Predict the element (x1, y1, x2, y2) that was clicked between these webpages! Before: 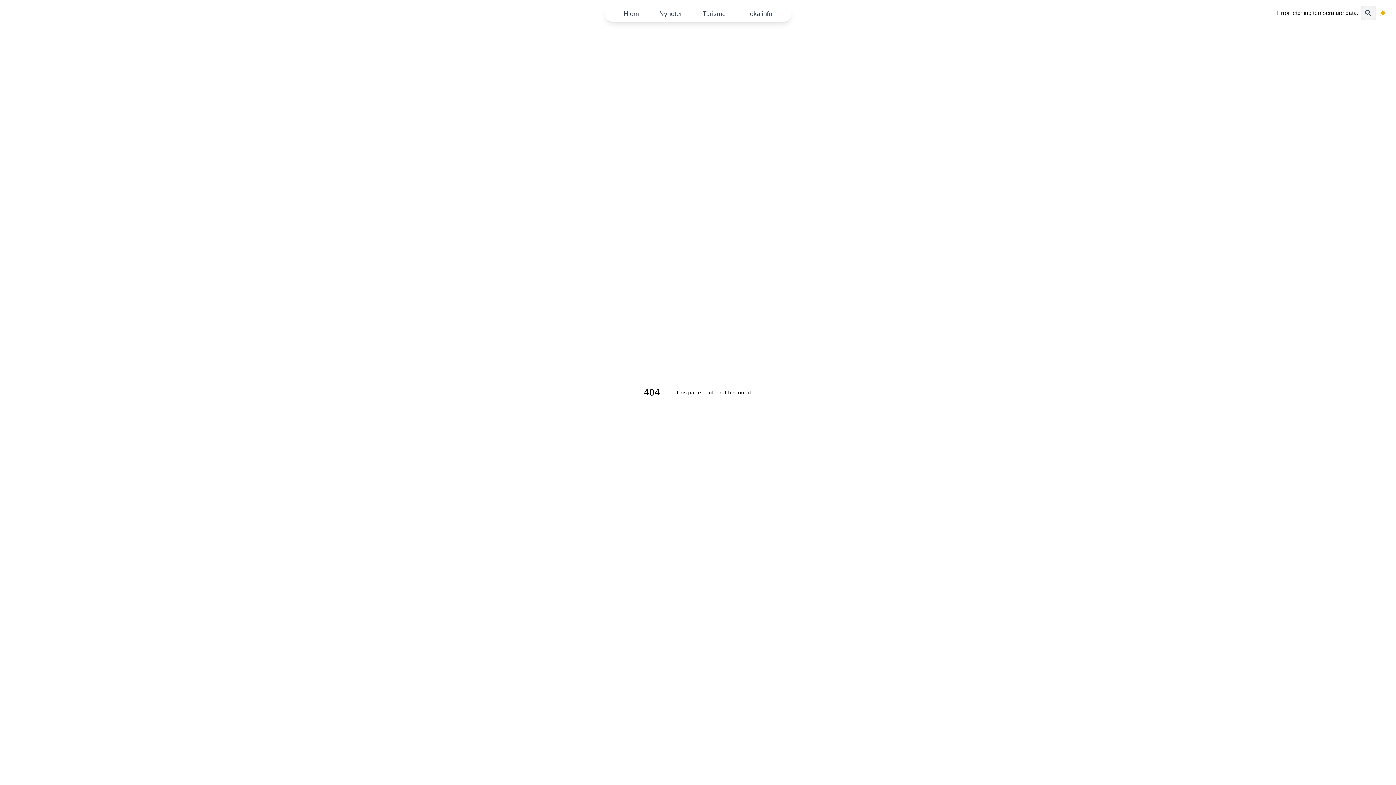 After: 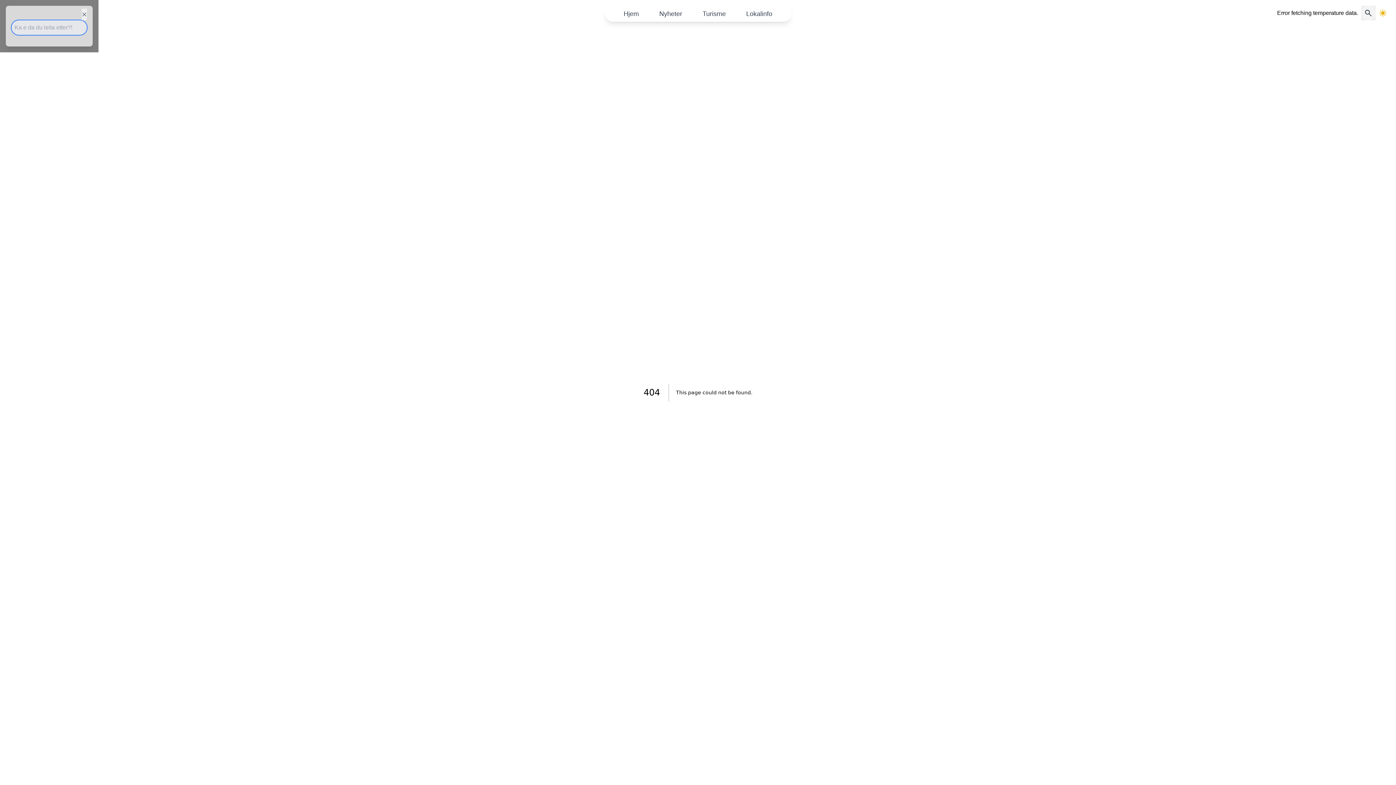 Action: bbox: (1361, 5, 1376, 20) label: Open search modal